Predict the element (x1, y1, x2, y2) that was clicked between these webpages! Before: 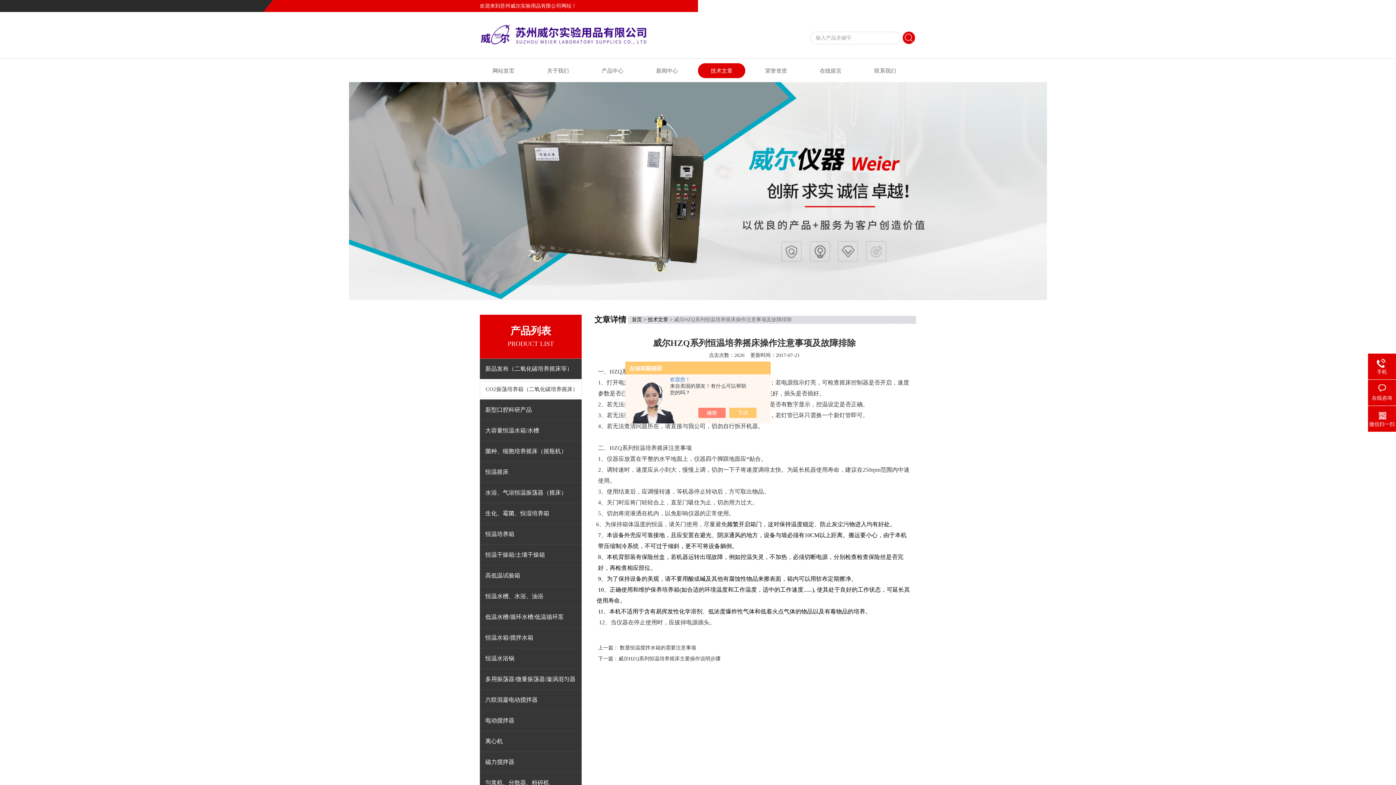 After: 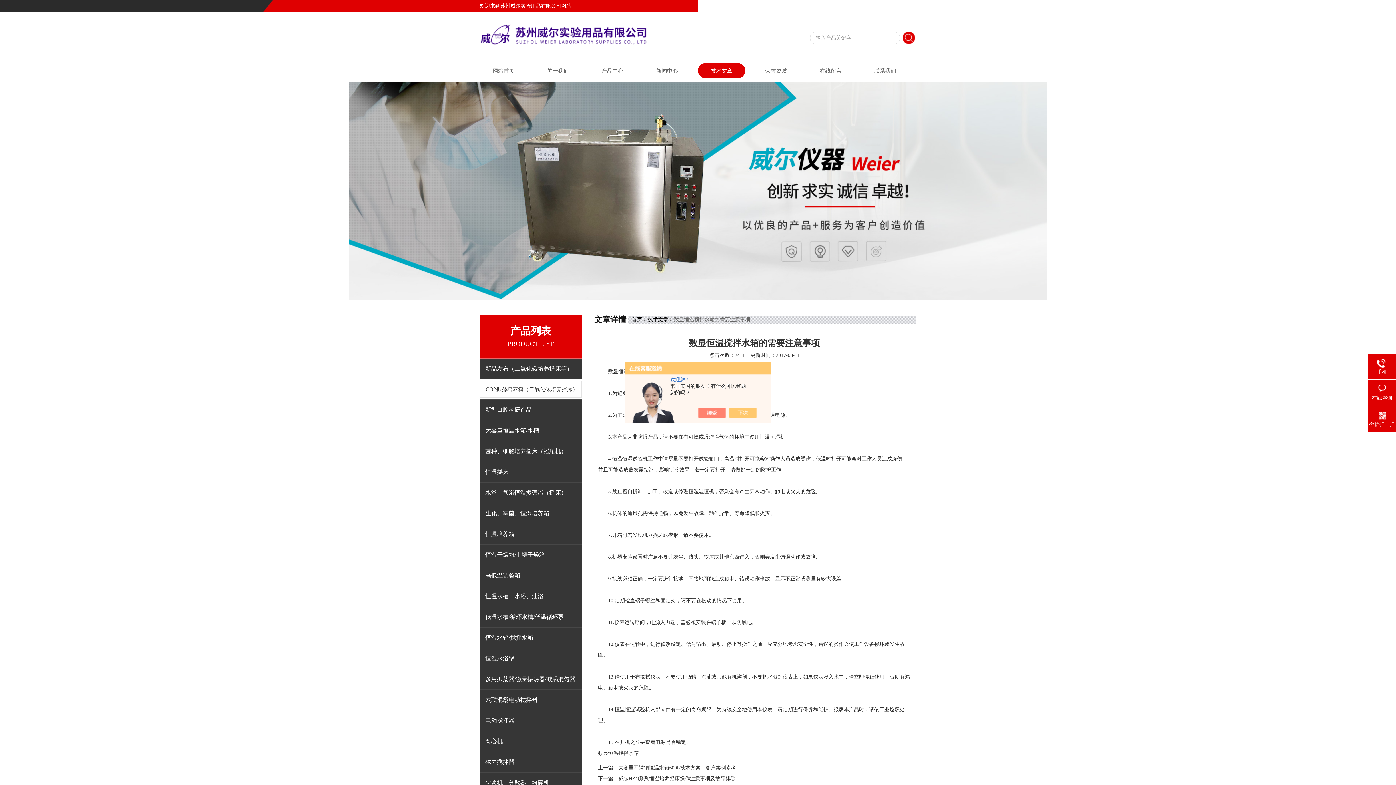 Action: label:  数显恒温搅拌水箱的需要注意事项 bbox: (618, 645, 696, 650)